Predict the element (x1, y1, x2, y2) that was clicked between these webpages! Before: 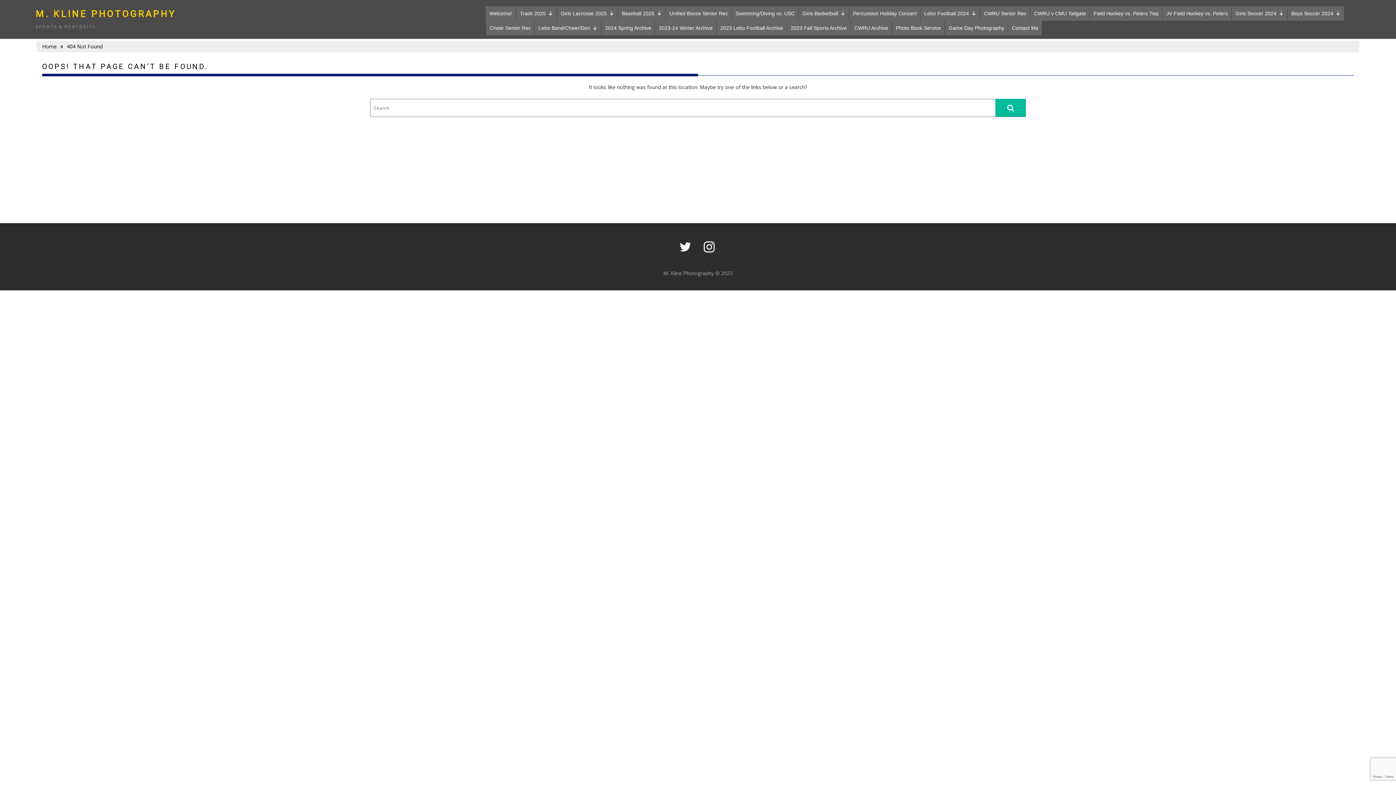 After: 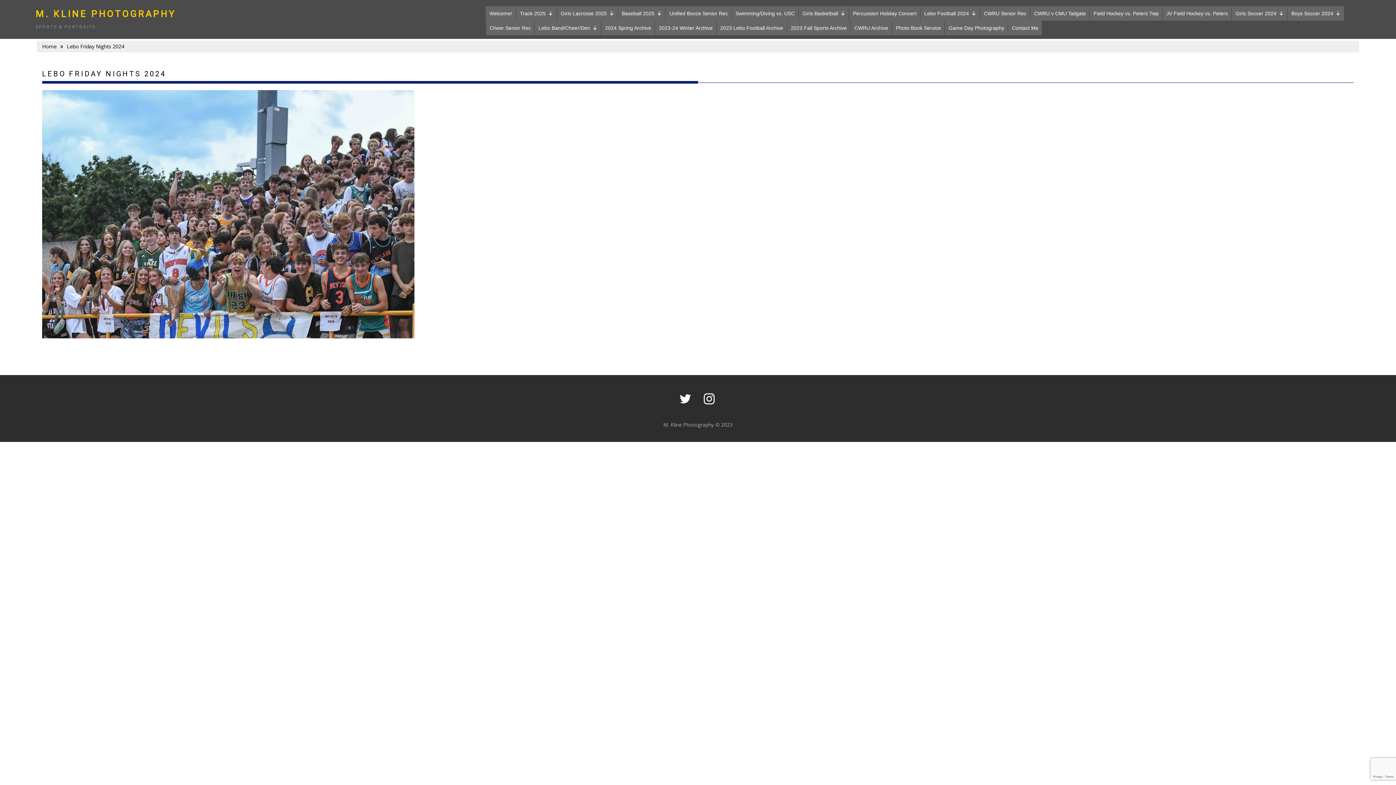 Action: bbox: (535, 20, 601, 35) label: Lebo Band/Cheer/Den